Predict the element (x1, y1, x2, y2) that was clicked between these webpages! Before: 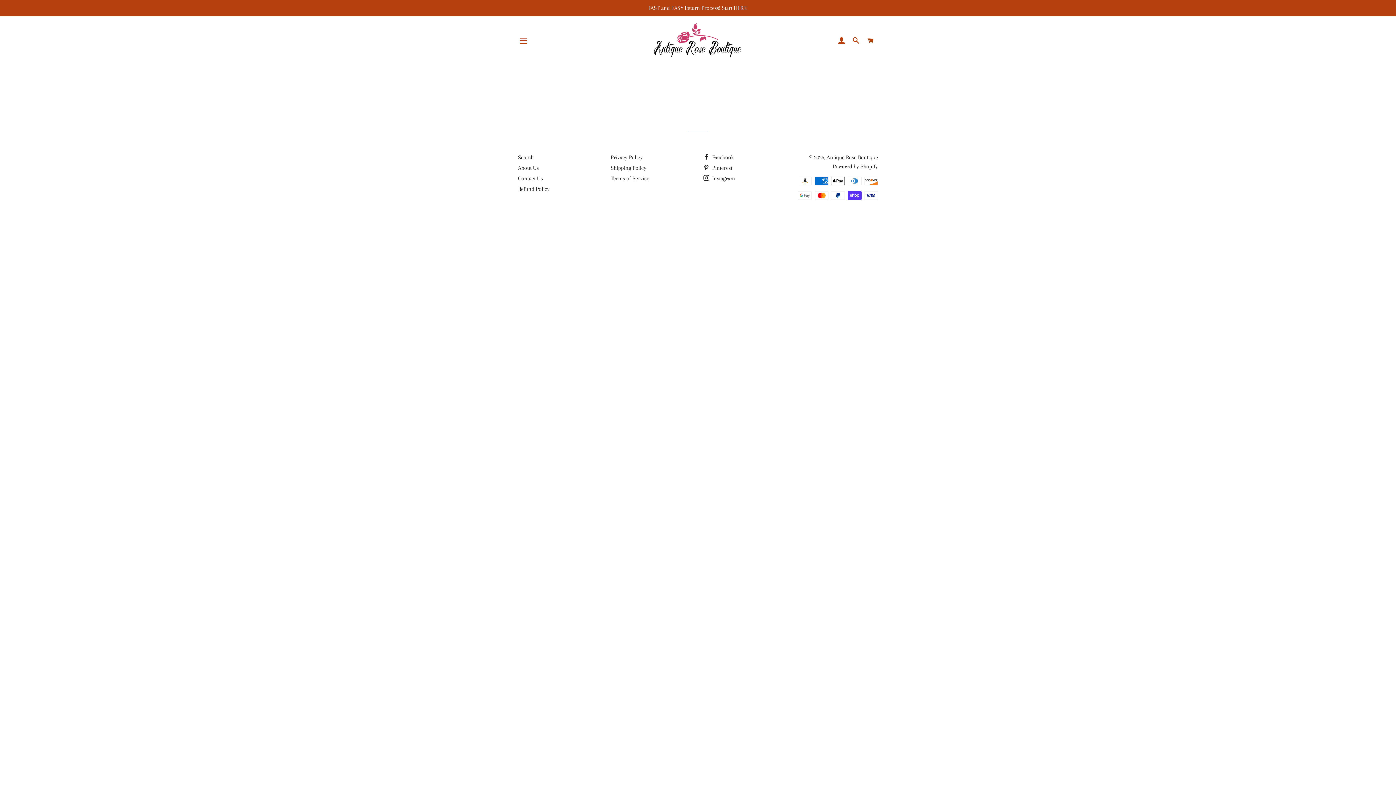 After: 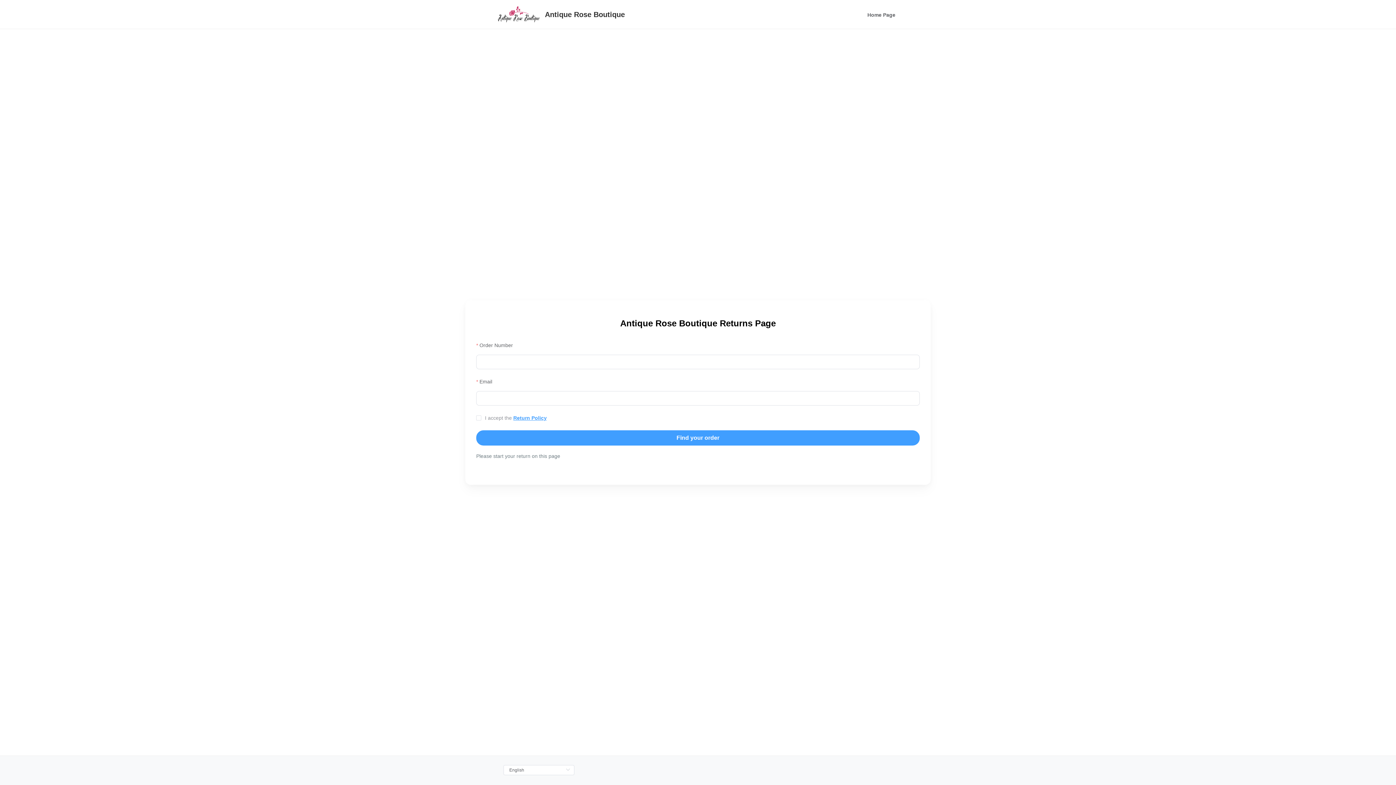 Action: bbox: (0, 0, 1396, 16) label: FAST and EASY Return Process! Start HERE!